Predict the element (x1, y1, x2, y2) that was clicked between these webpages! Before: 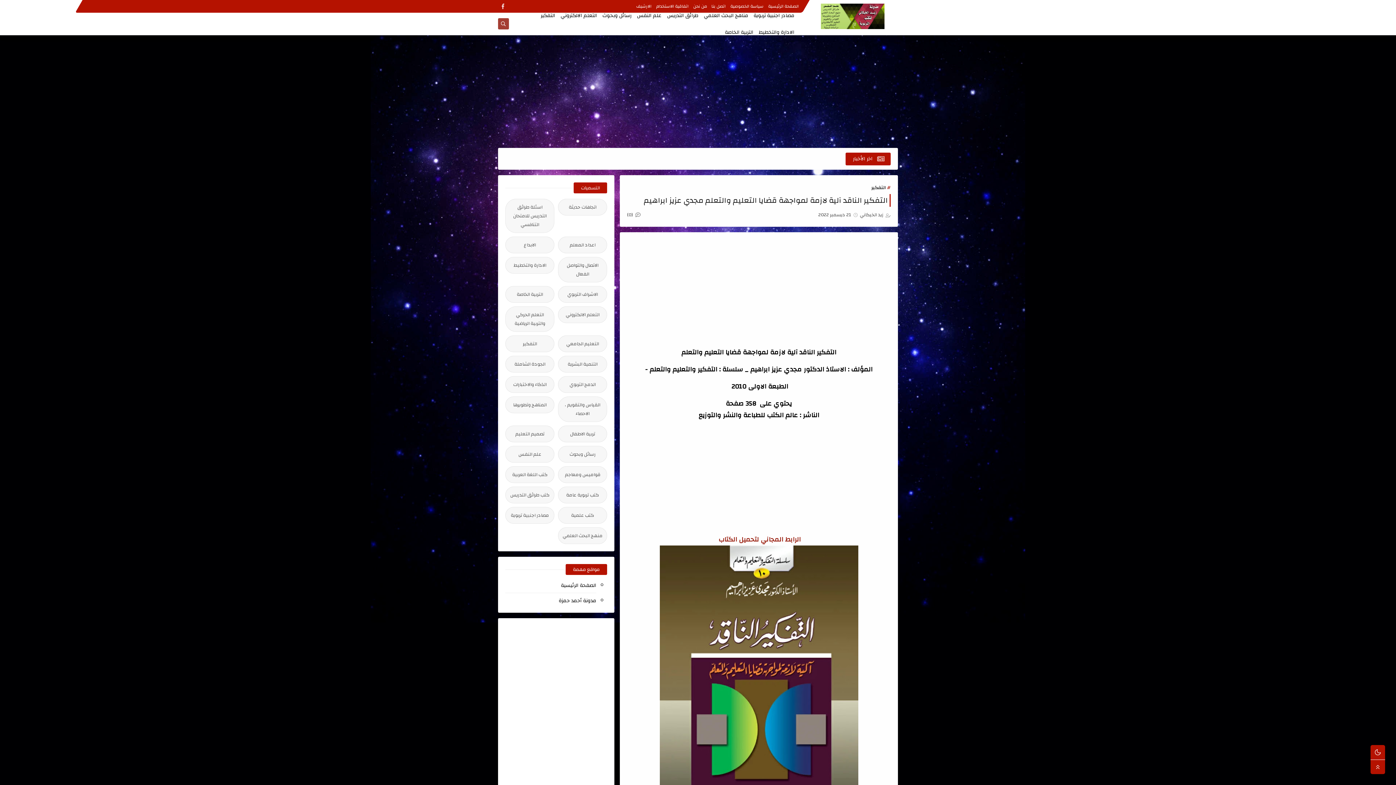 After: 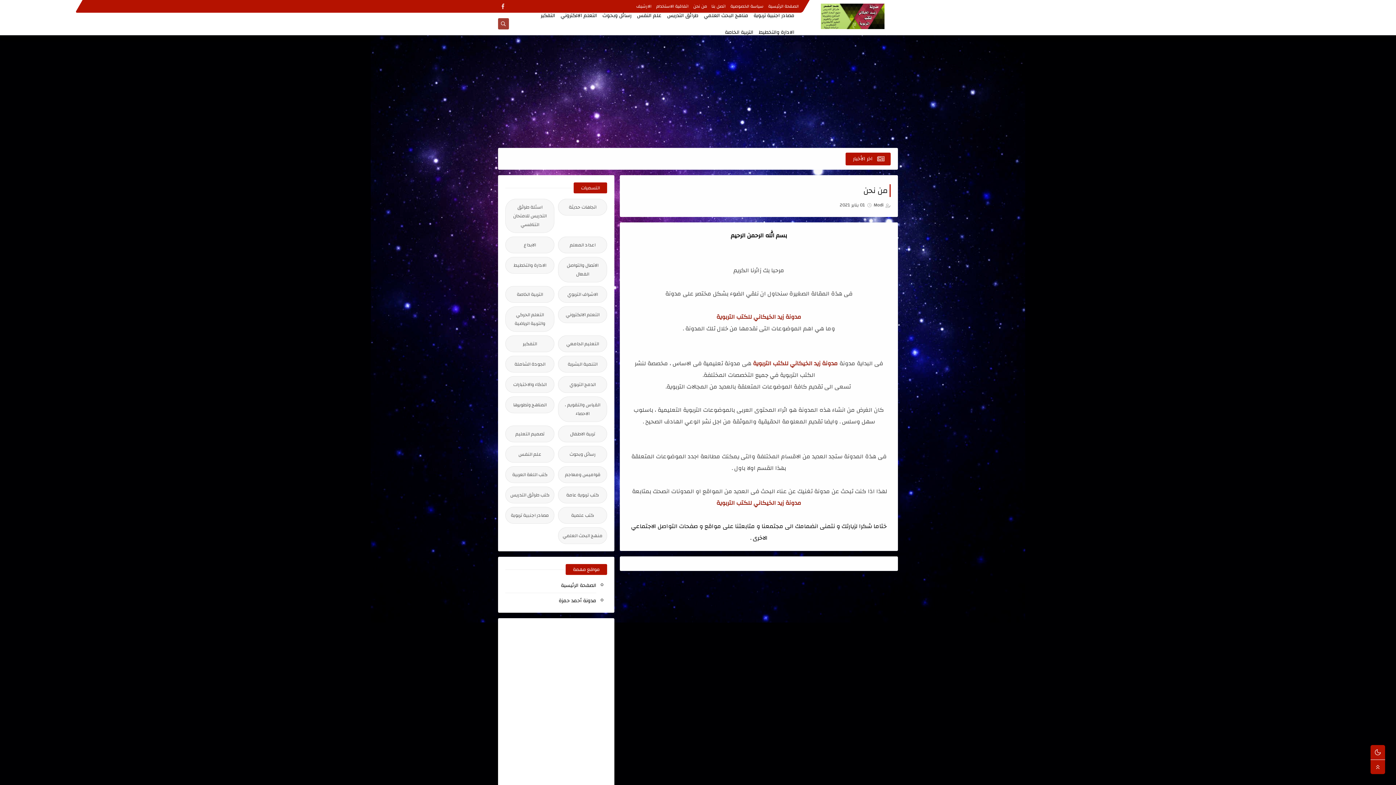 Action: label: من نحن bbox: (693, 2, 706, 10)